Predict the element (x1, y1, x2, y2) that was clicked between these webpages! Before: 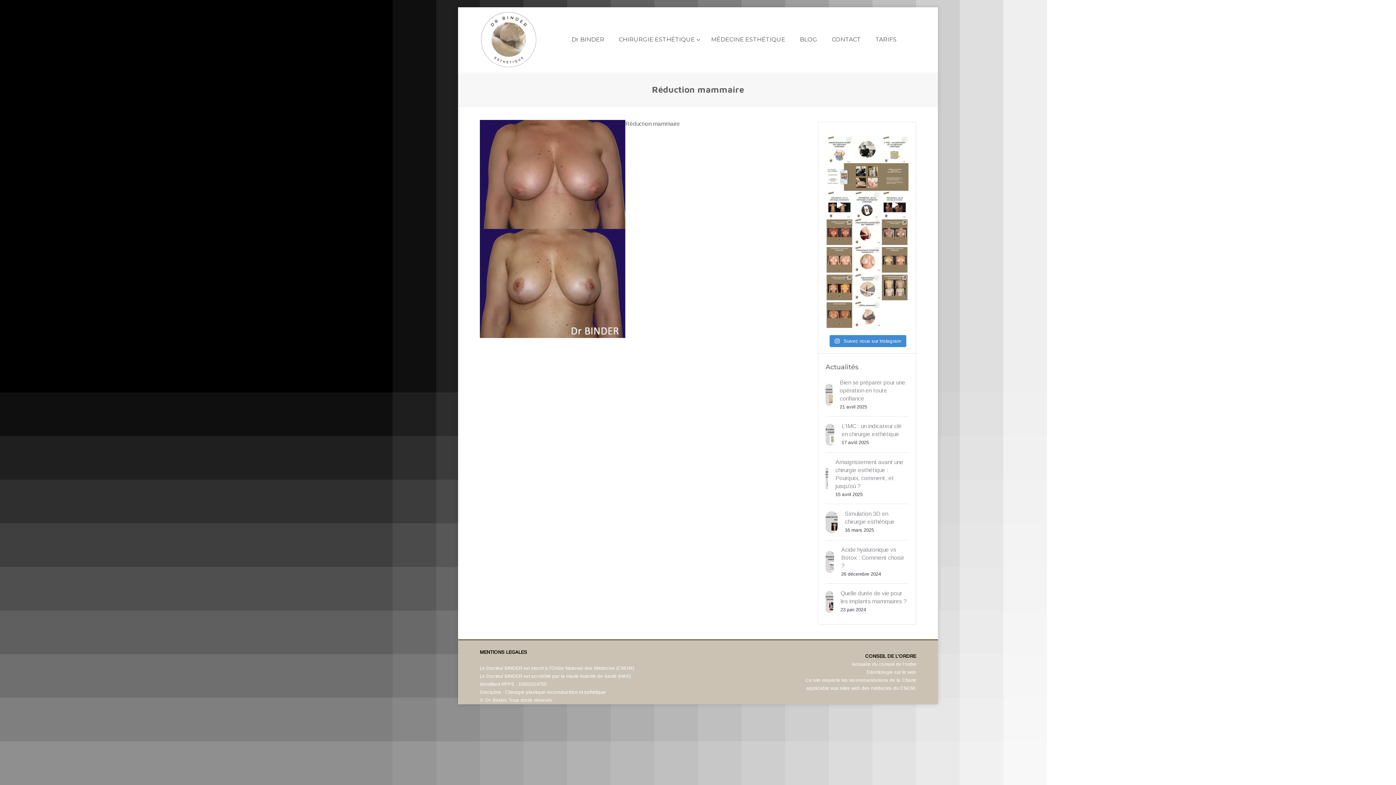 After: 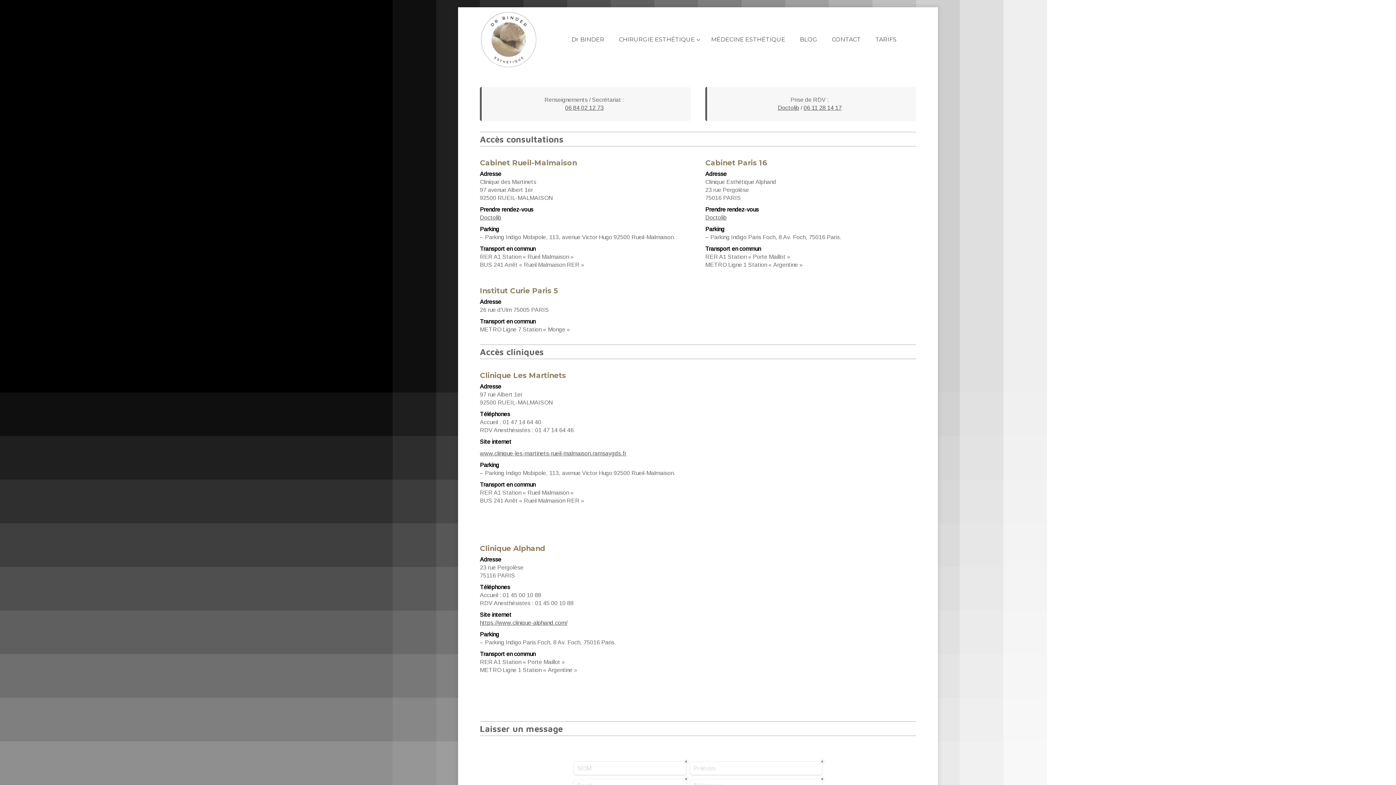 Action: bbox: (824, 30, 868, 48) label: CONTACT